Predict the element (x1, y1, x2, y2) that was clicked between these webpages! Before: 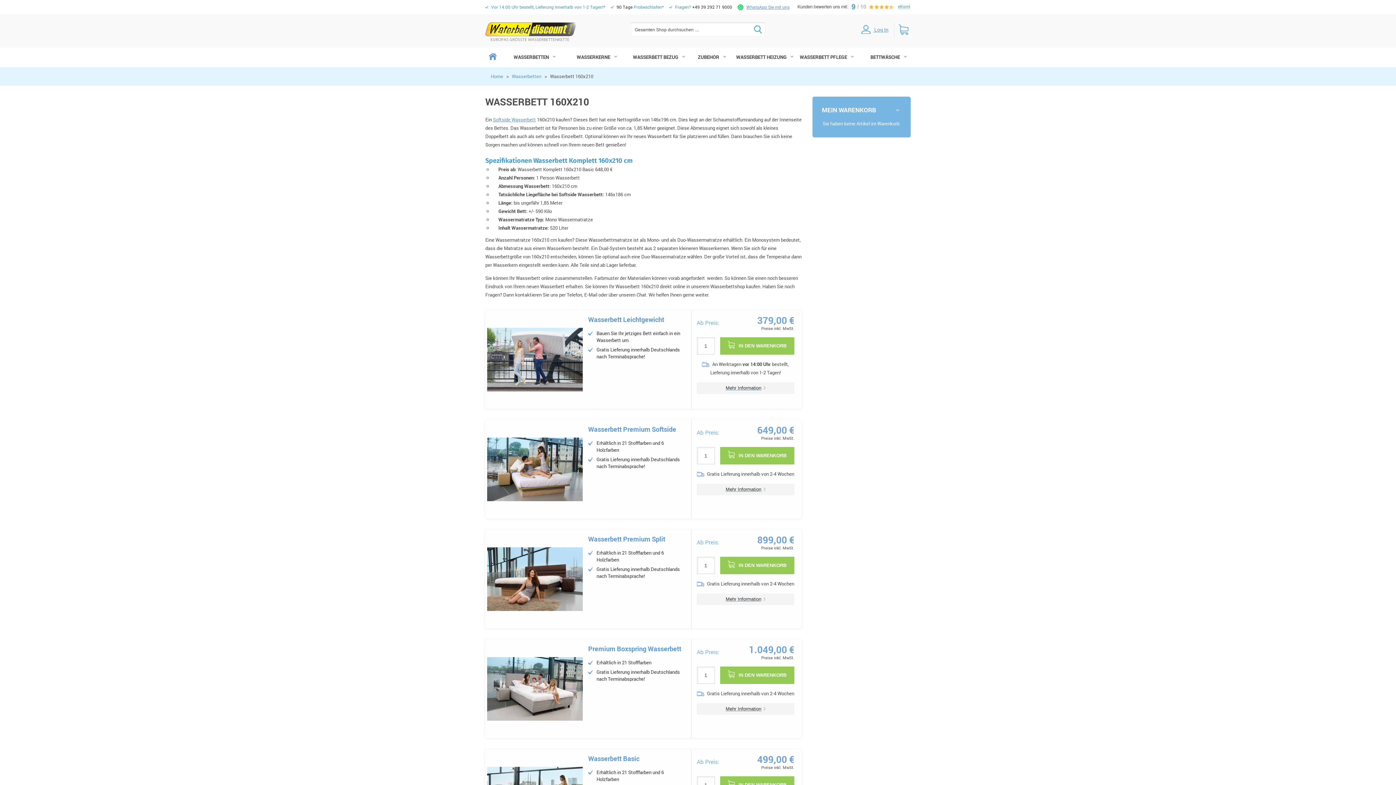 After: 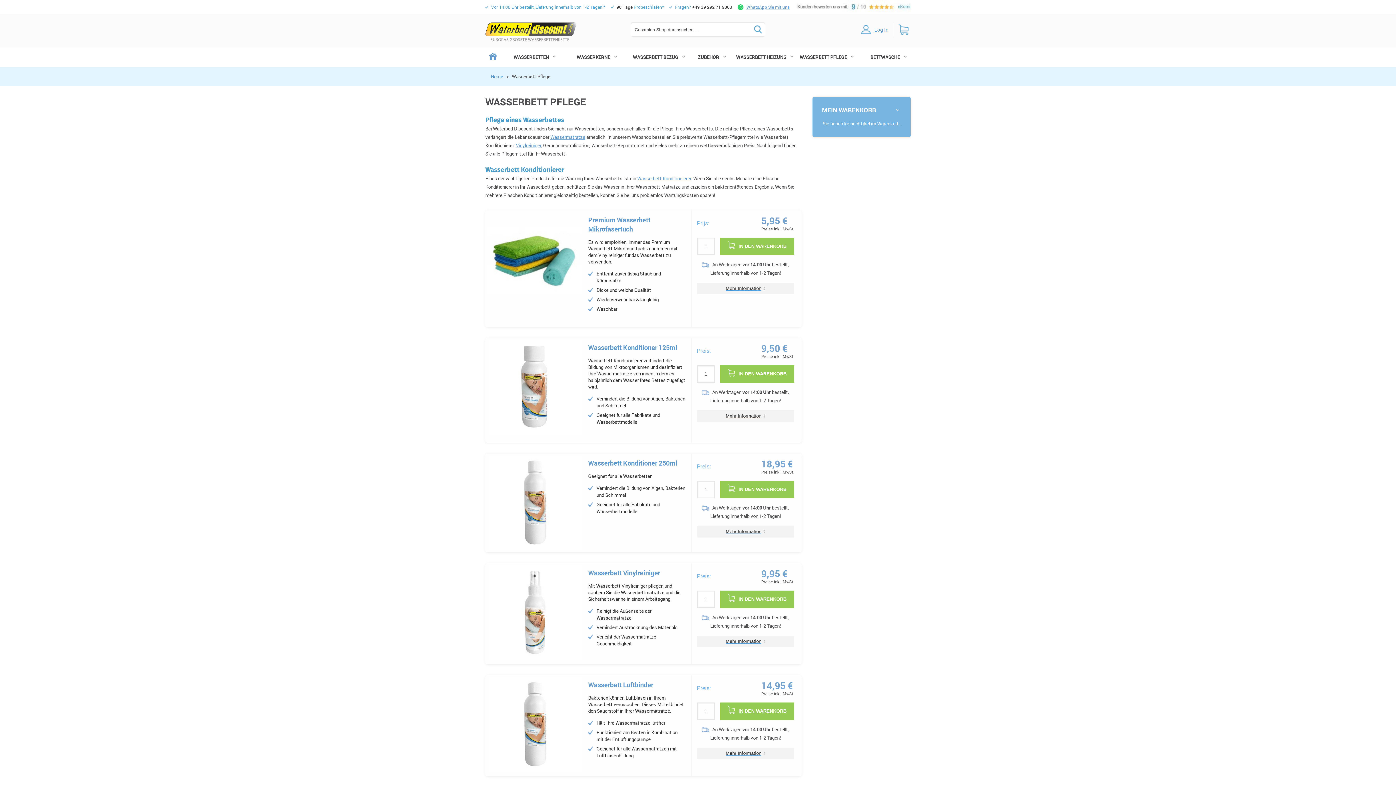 Action: label: WASSERBETT PFLEGE bbox: (792, 54, 854, 59)